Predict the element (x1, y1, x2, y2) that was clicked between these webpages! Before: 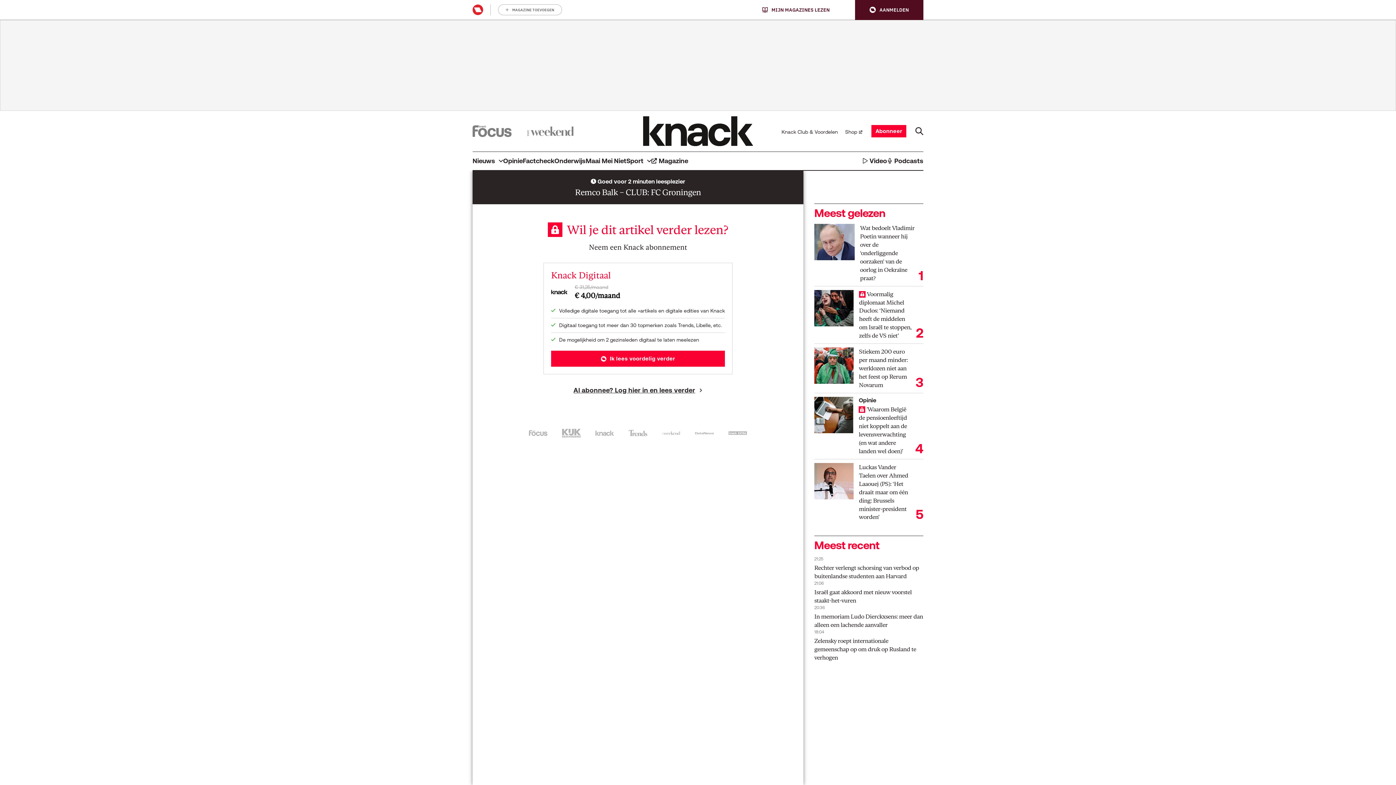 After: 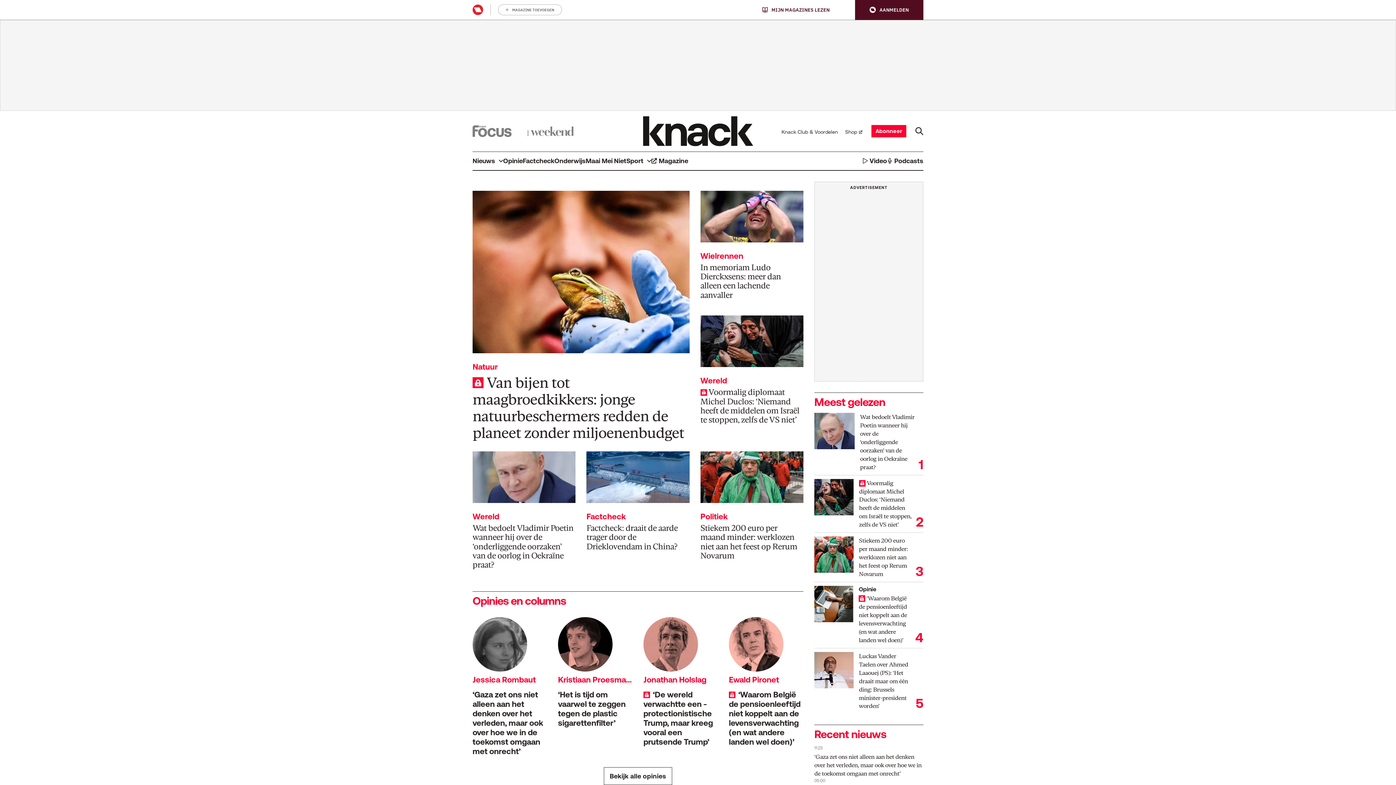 Action: label: Nieuws bbox: (472, 151, 503, 170)